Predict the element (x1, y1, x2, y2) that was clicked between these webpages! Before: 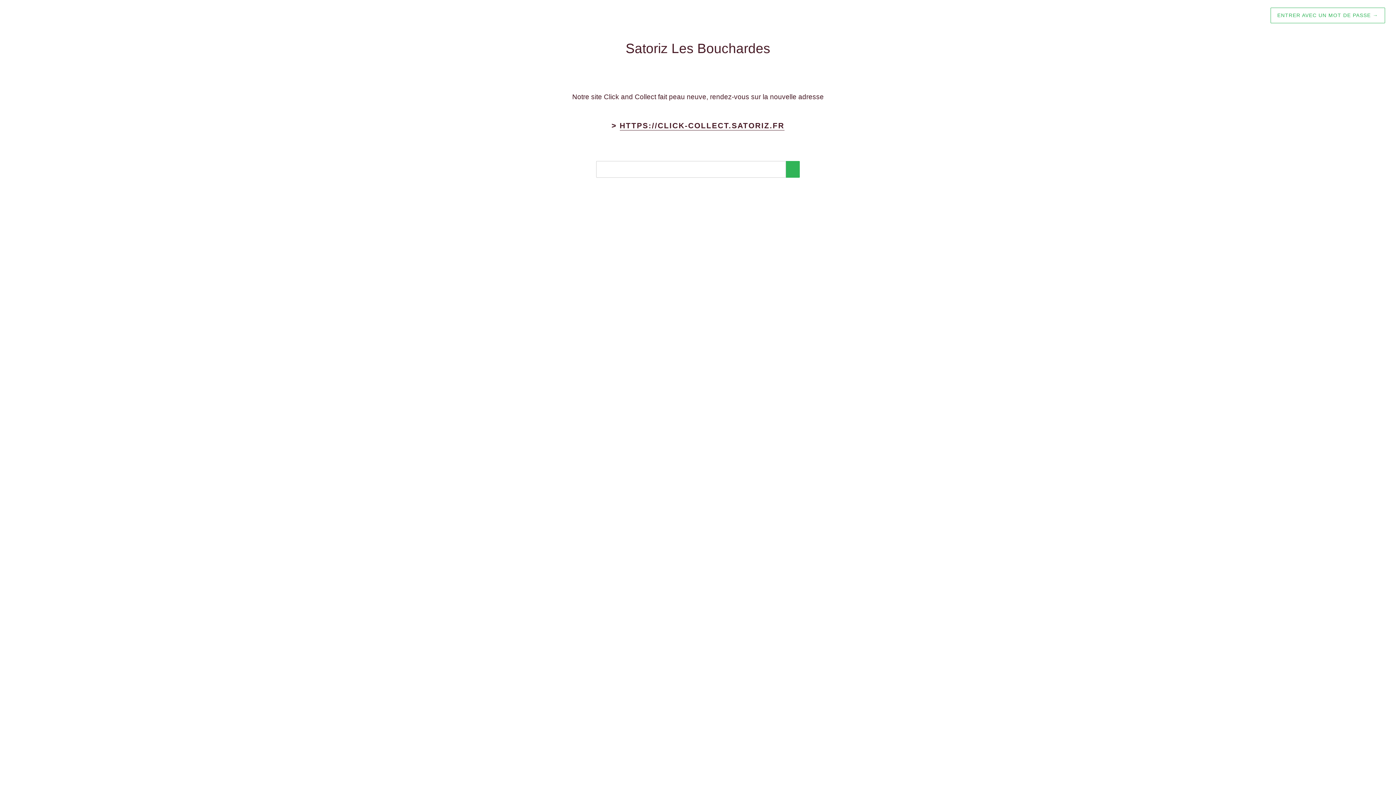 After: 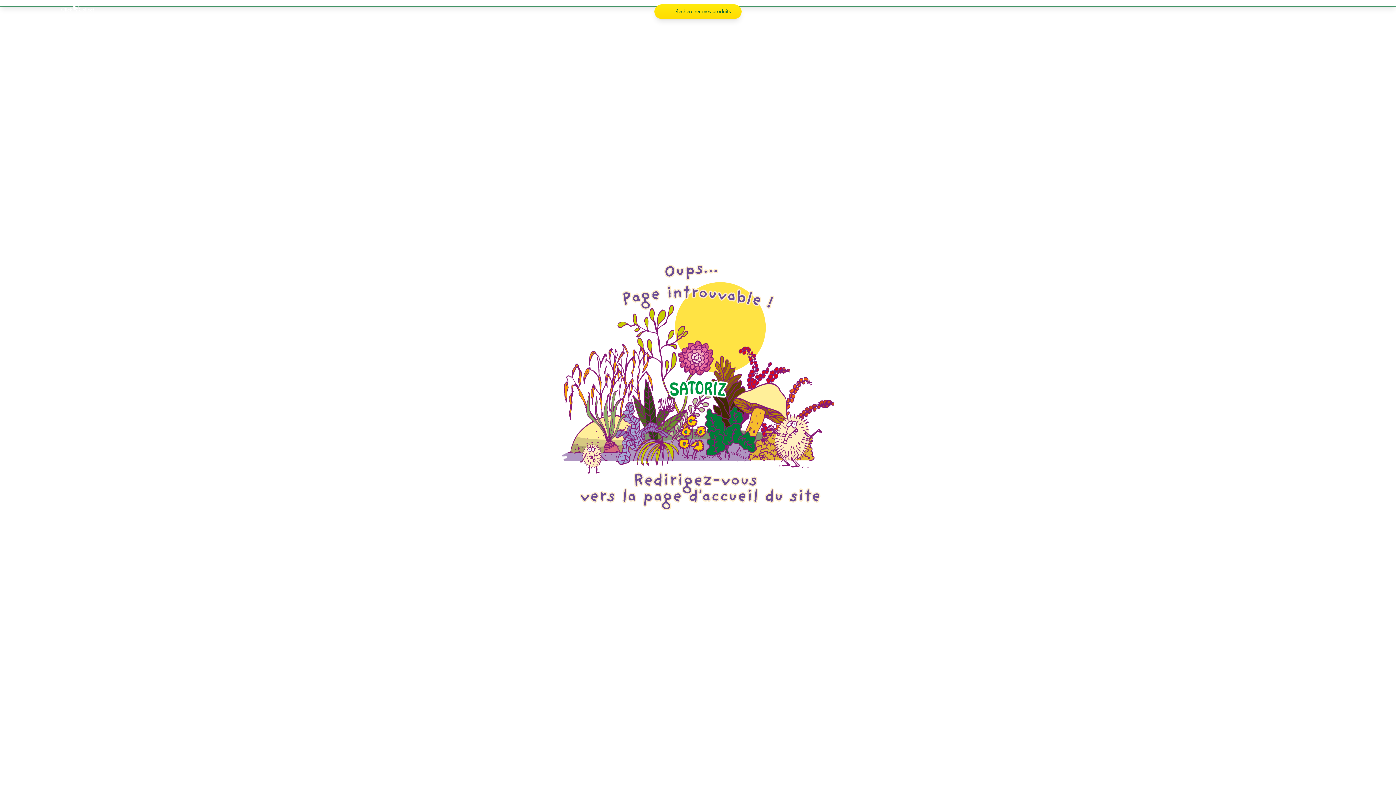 Action: label: HTTPS://CLICK-COLLECT.SATORIZ.FR bbox: (619, 121, 784, 130)